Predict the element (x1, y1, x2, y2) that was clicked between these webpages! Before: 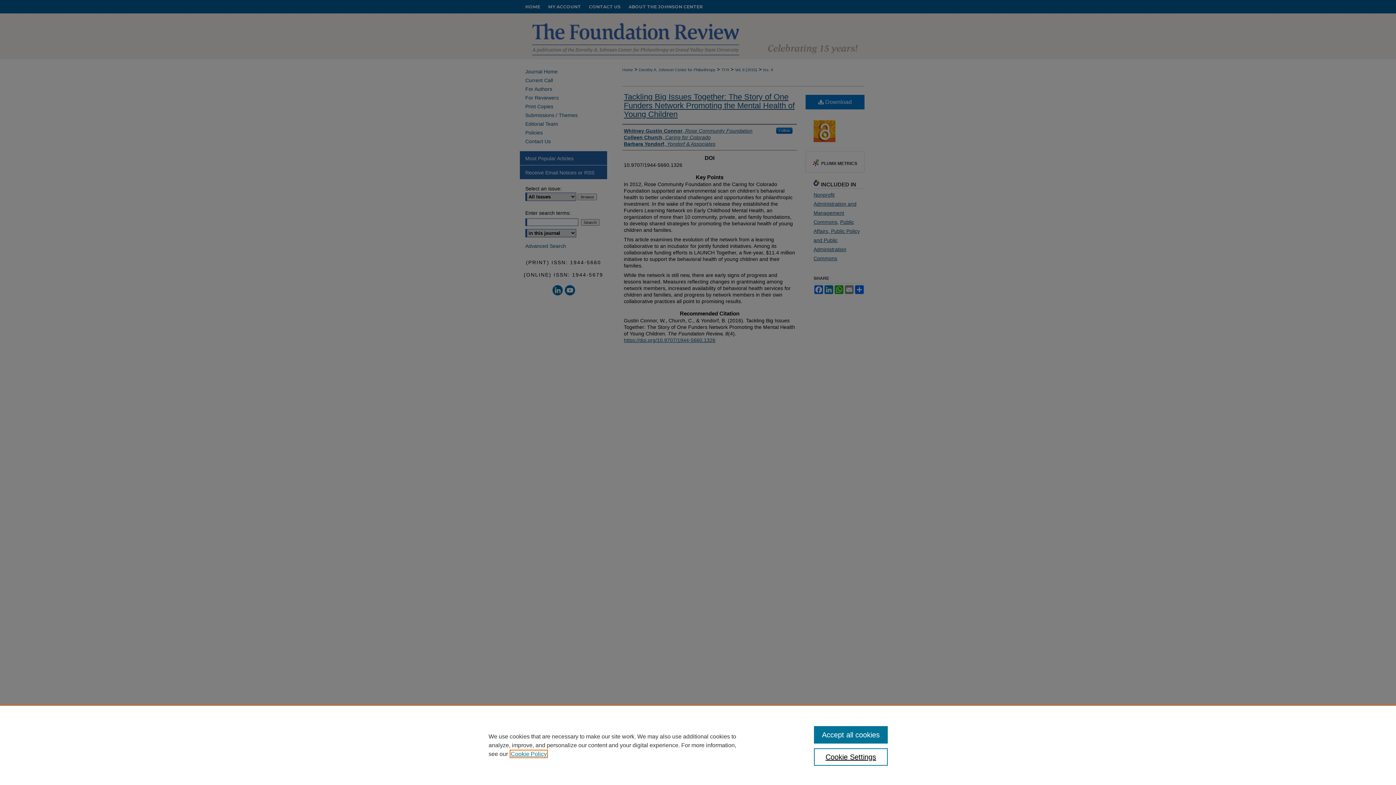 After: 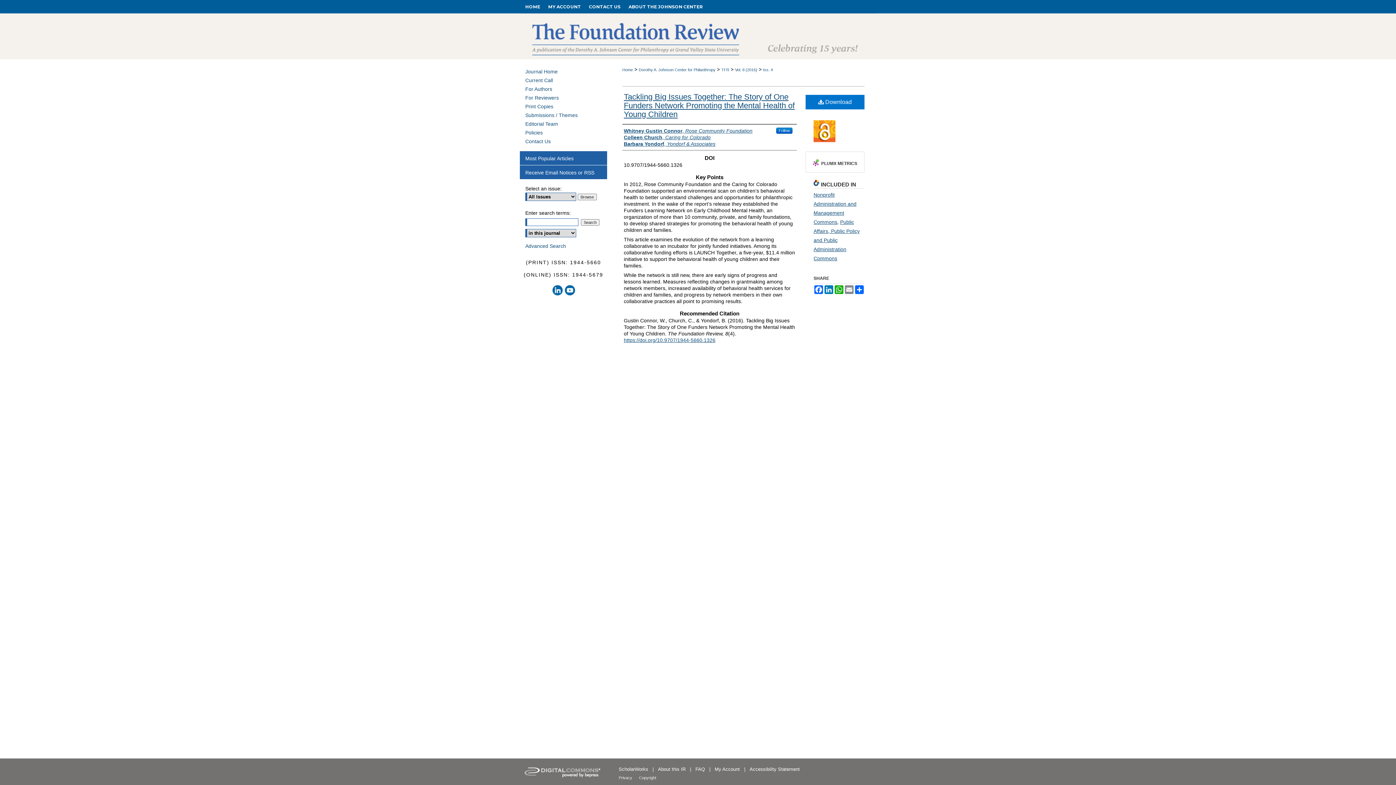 Action: label: Accept all cookies bbox: (814, 726, 887, 744)